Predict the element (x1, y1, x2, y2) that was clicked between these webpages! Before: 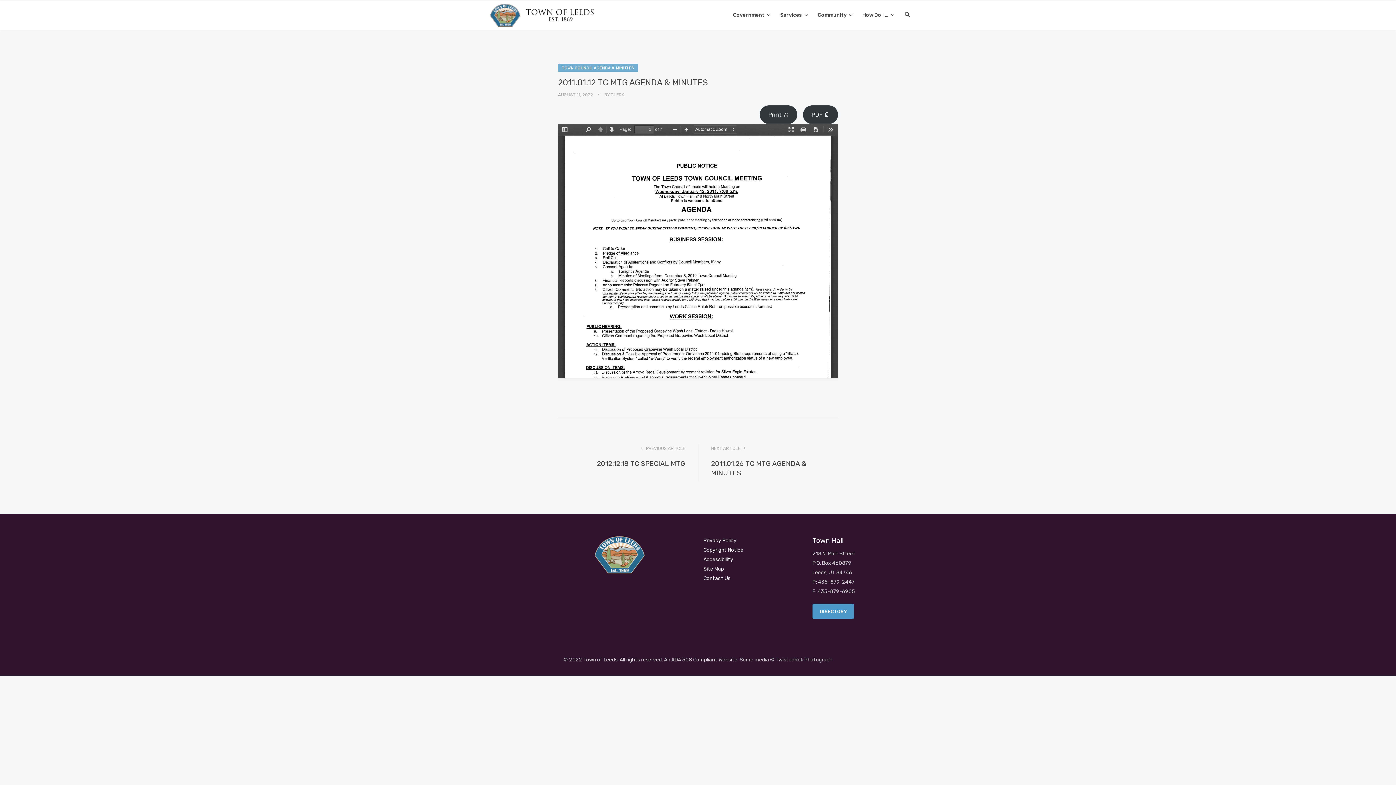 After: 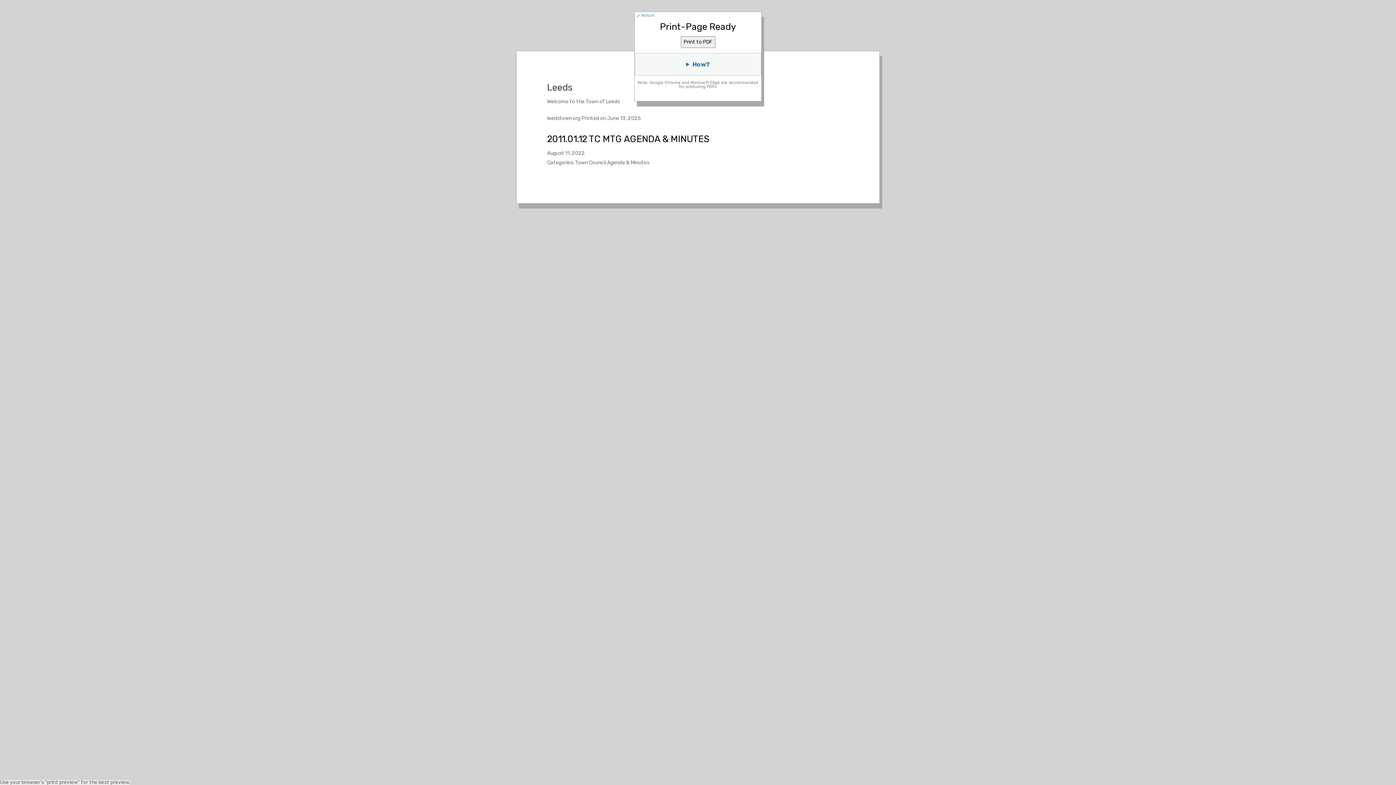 Action: label: PDF 📄 bbox: (803, 105, 838, 124)